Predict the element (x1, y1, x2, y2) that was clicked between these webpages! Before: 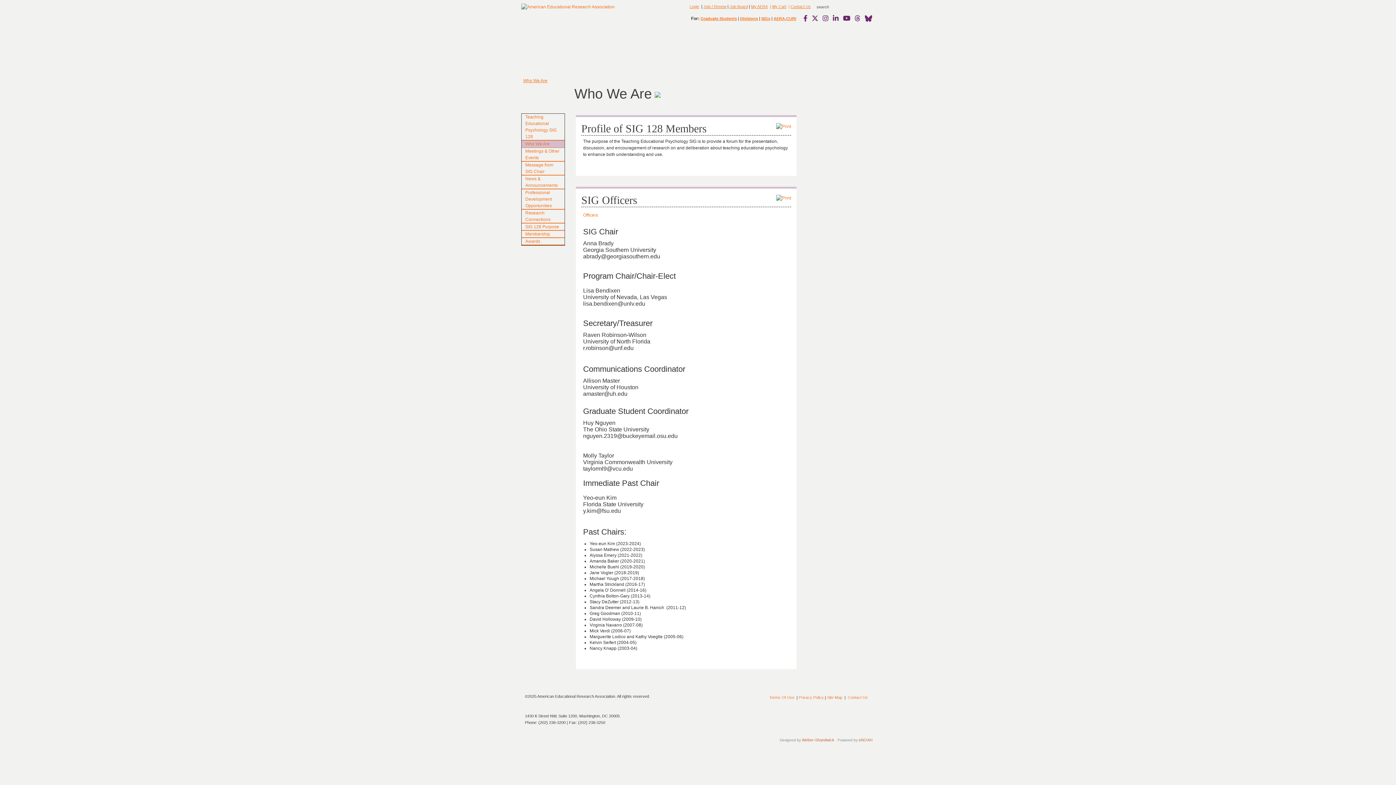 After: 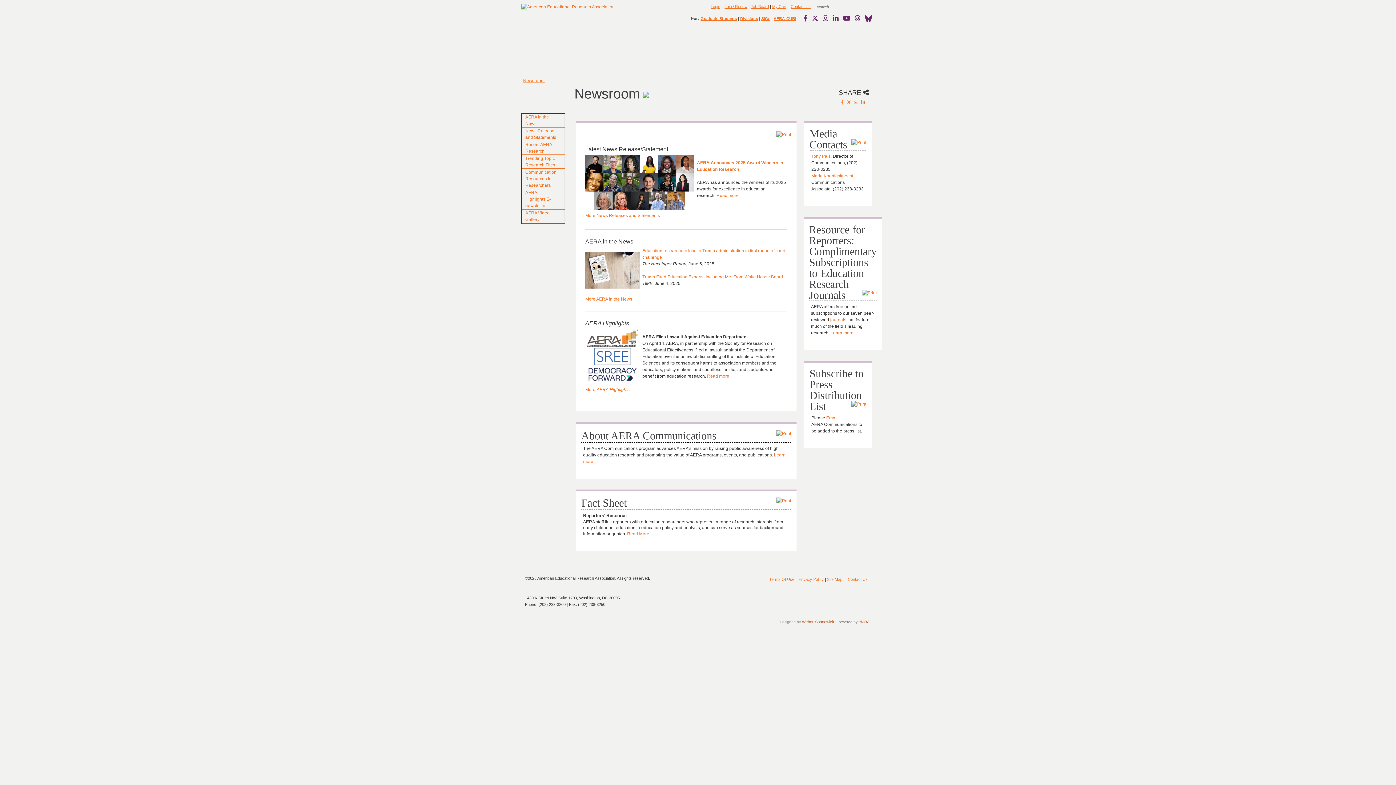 Action: bbox: (817, 41, 859, 60) label: Newsroom